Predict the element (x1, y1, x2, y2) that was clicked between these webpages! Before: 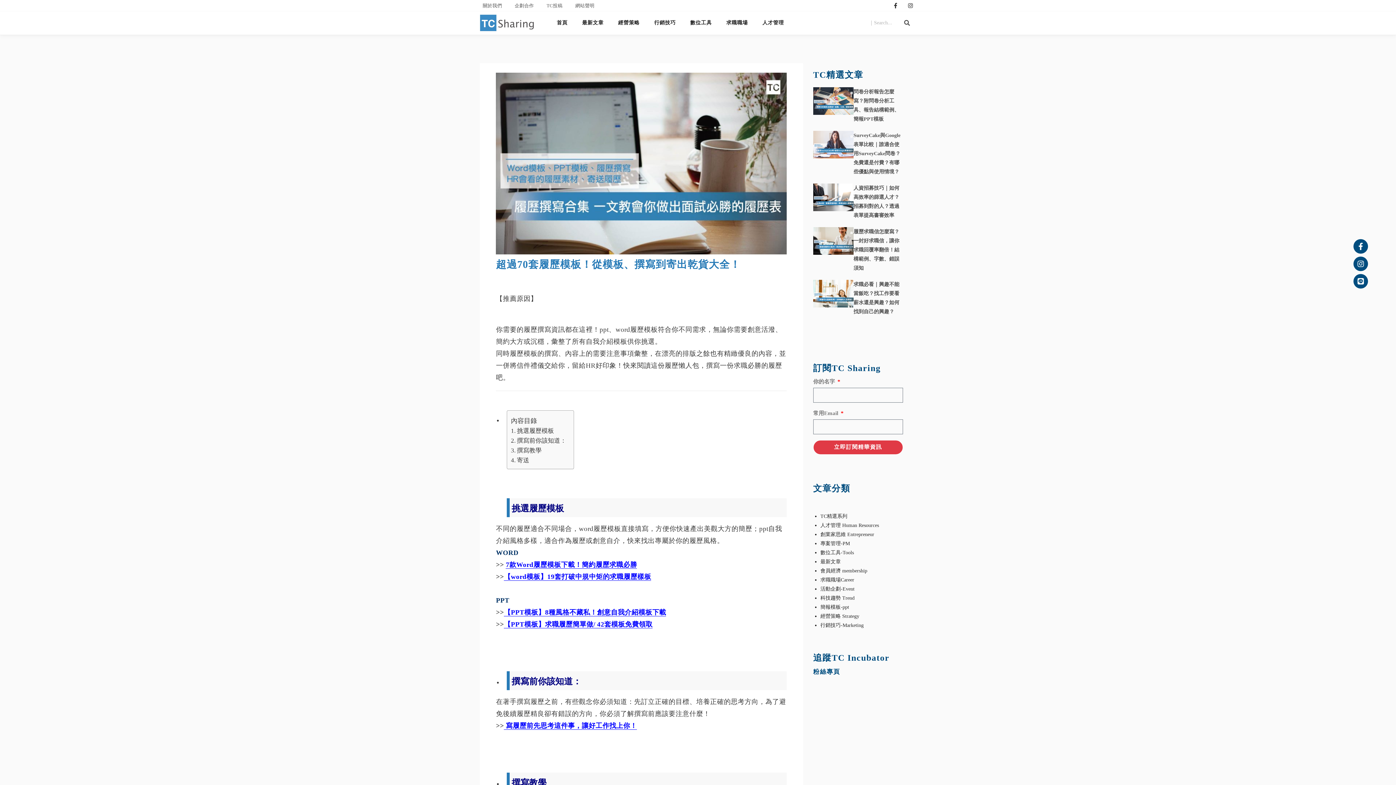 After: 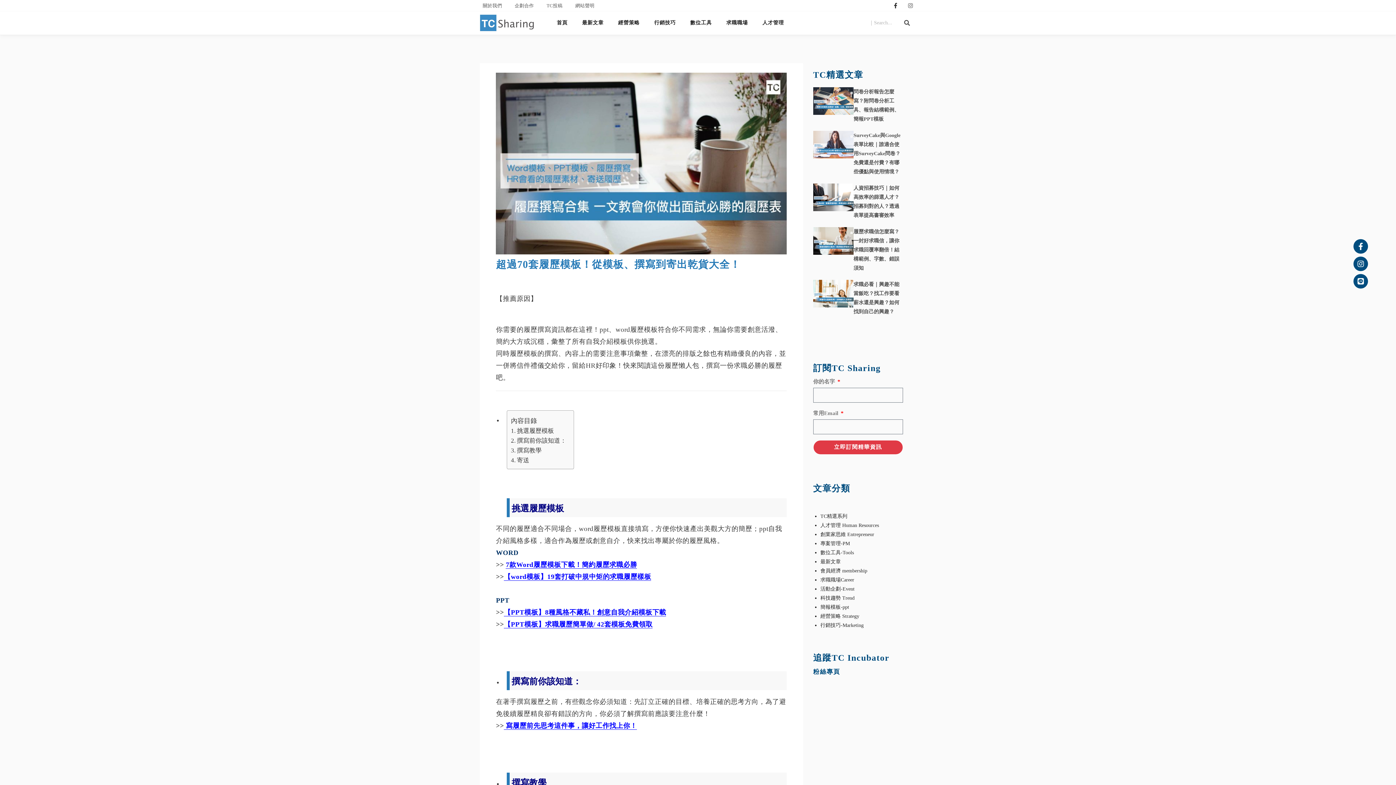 Action: bbox: (905, 0, 916, 10) label: Instagram